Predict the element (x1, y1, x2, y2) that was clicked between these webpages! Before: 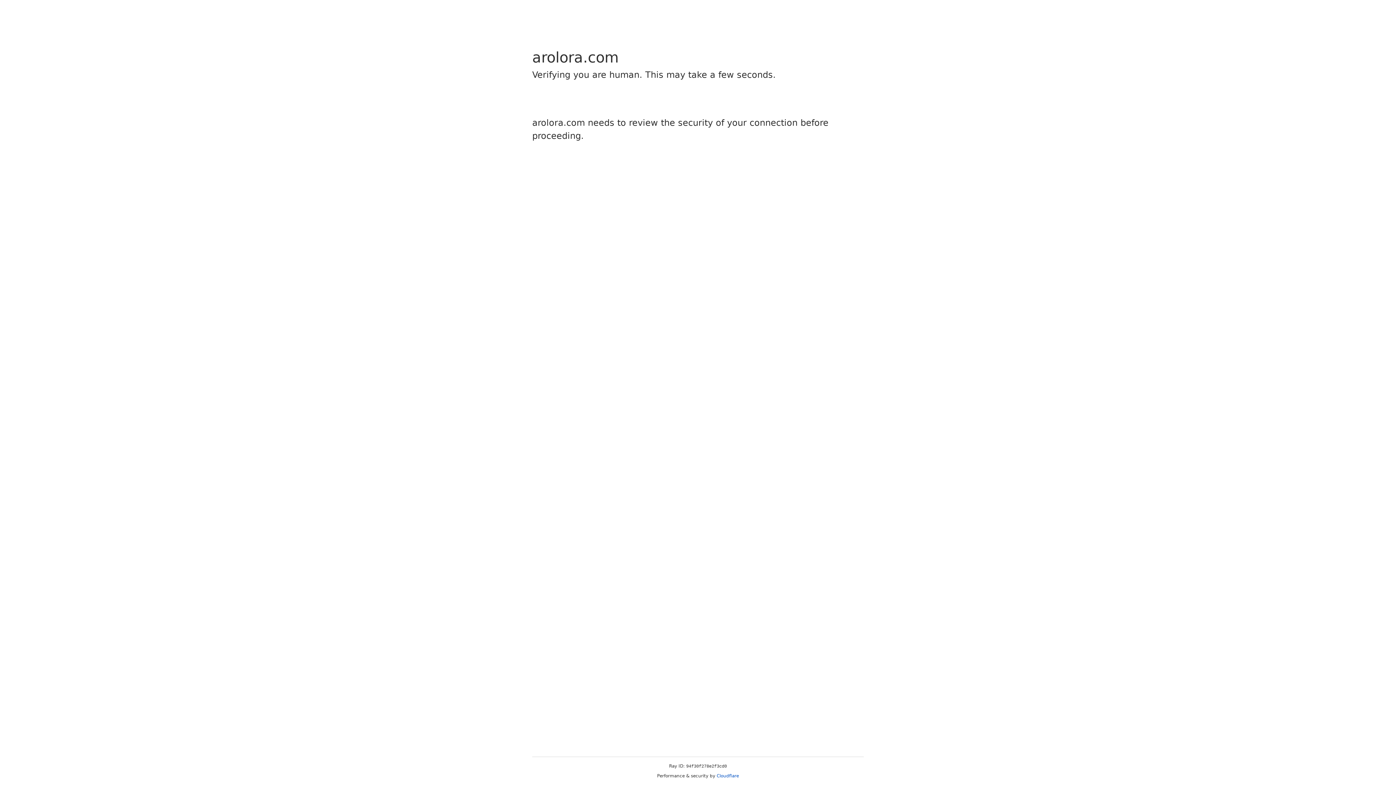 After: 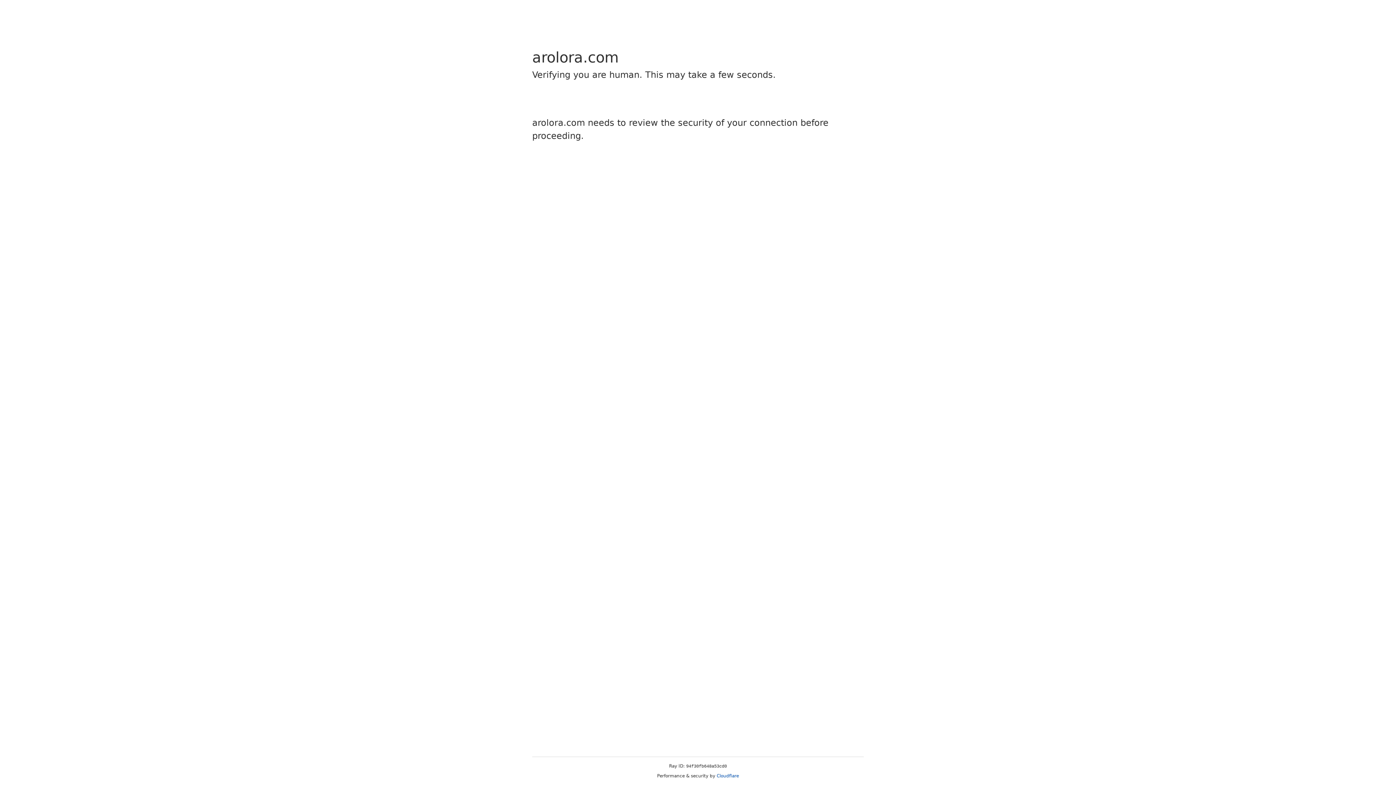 Action: label: Cloudflare bbox: (716, 773, 739, 778)